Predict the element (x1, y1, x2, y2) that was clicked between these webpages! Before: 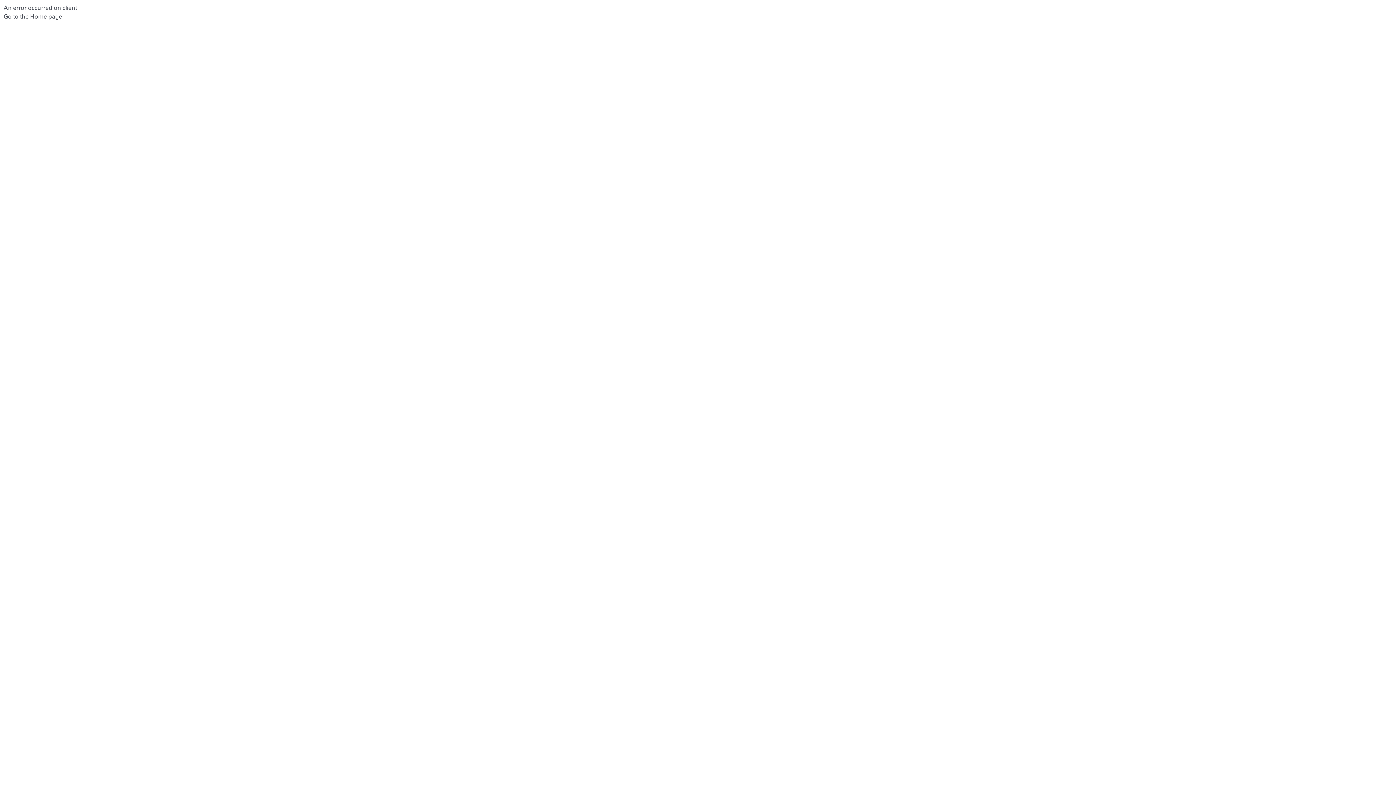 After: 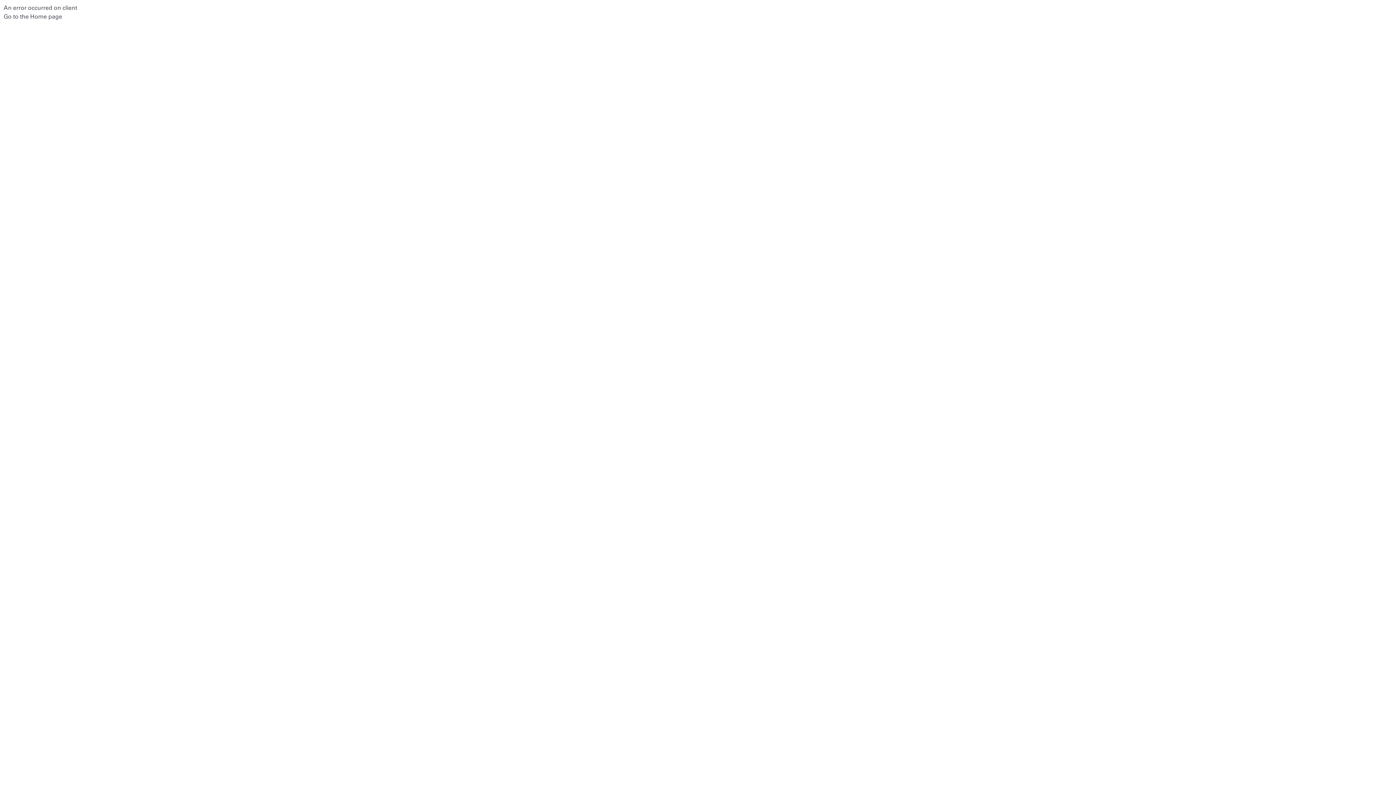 Action: label: Go to the Home page bbox: (3, 13, 62, 20)